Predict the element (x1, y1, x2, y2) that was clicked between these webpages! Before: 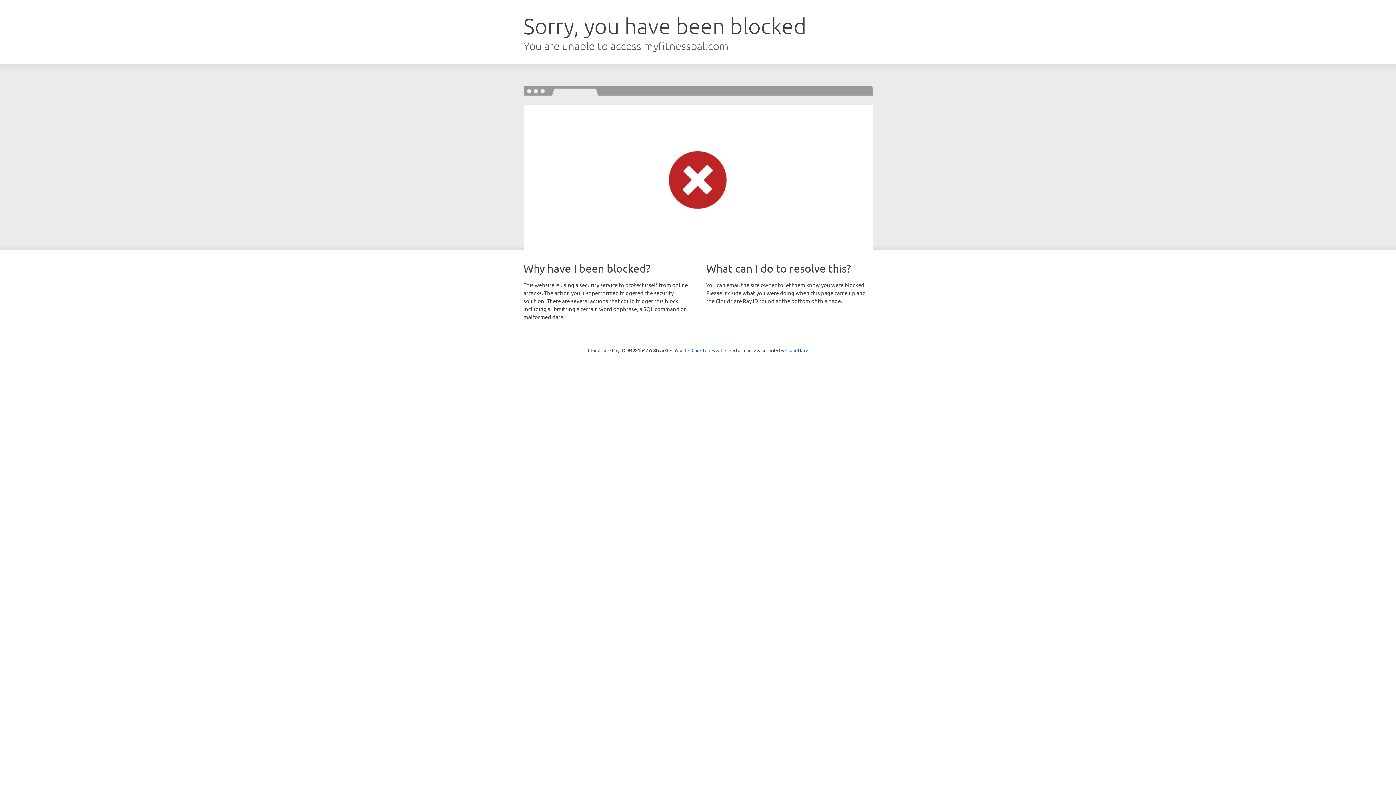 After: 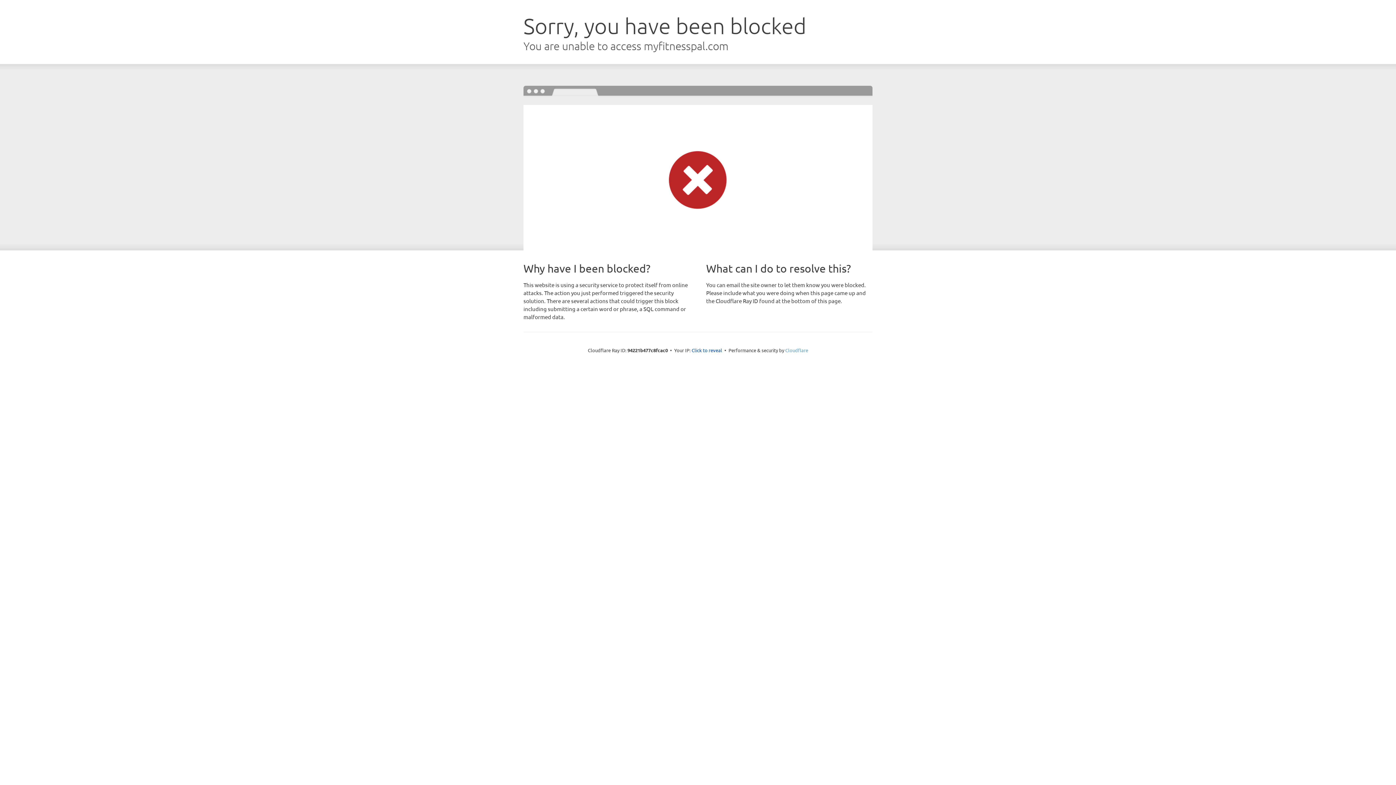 Action: bbox: (785, 347, 808, 353) label: Cloudflare